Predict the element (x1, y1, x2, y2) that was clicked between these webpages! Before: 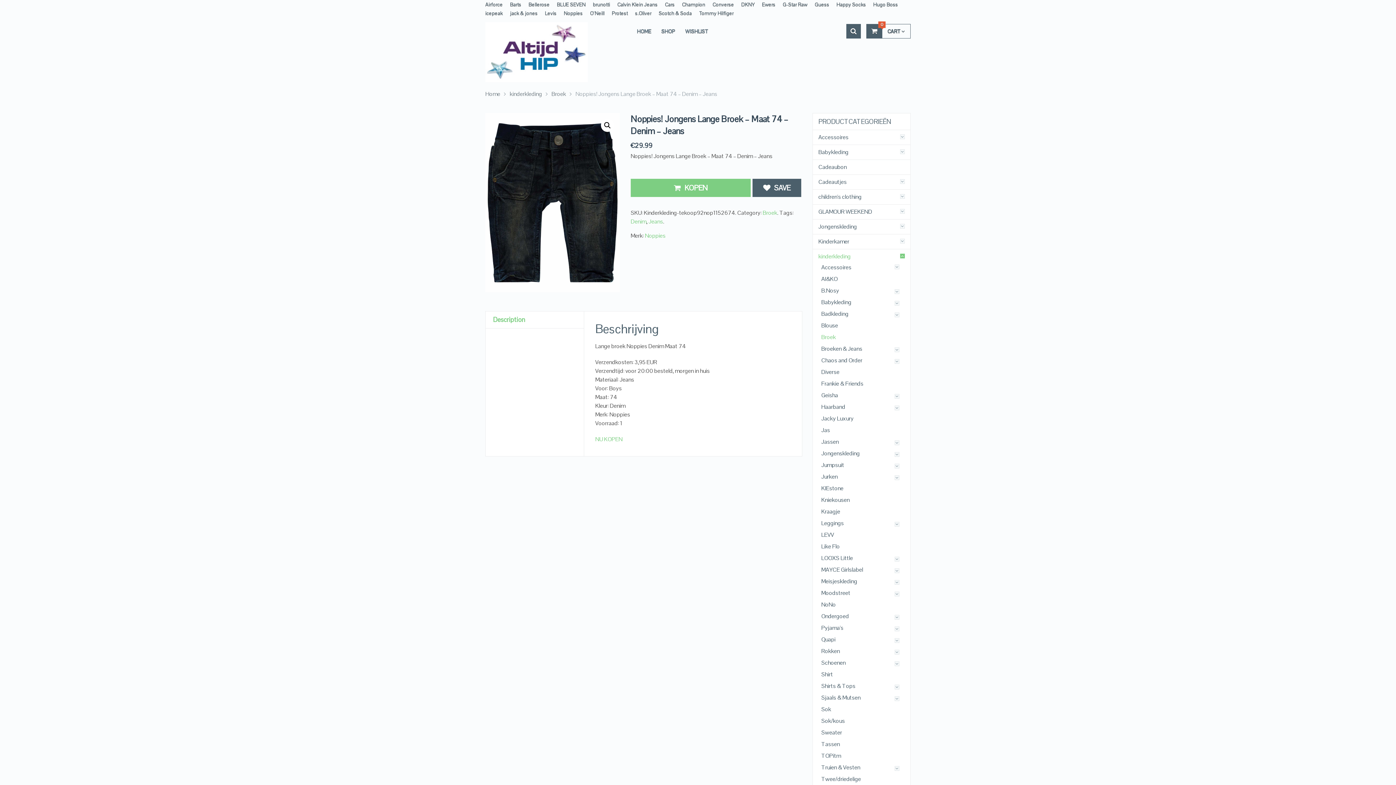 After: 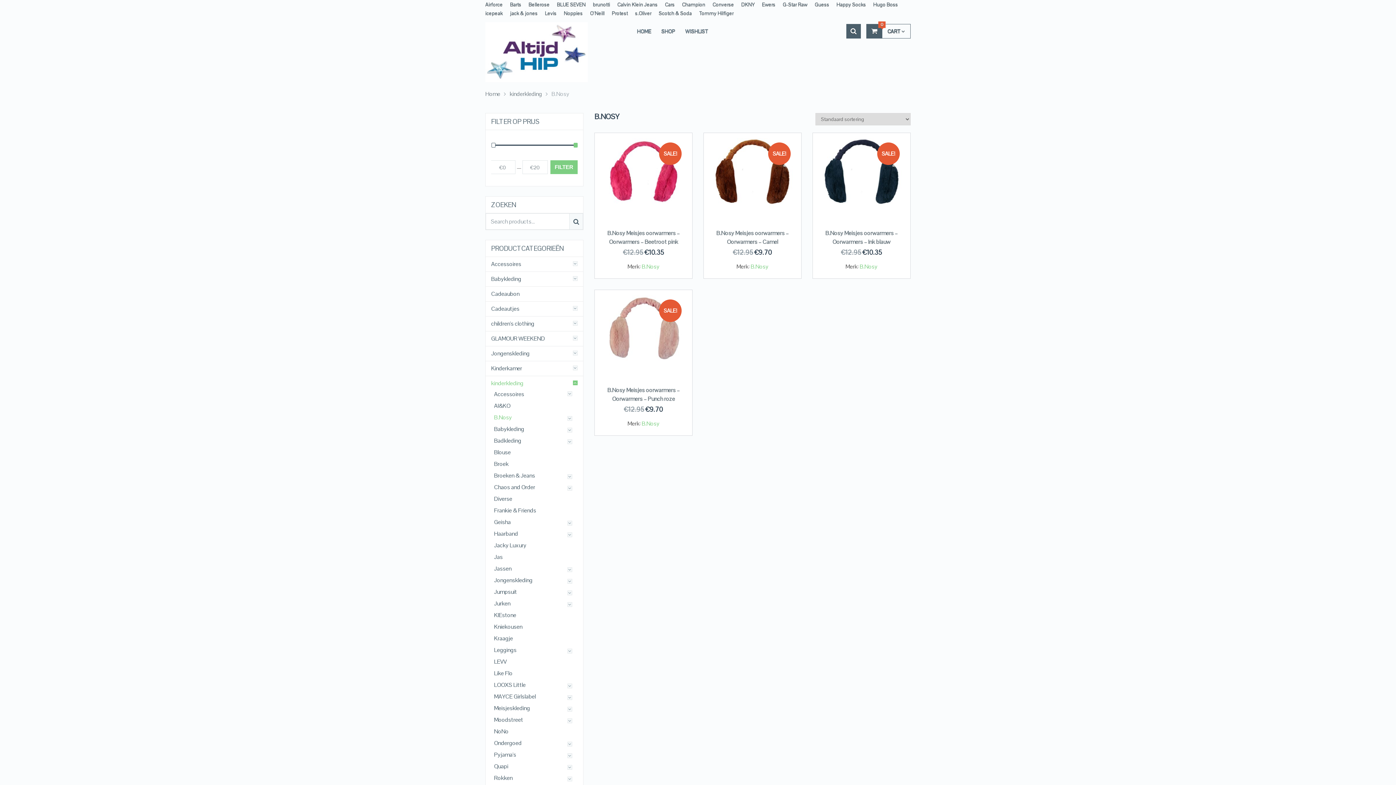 Action: label: B.Nosy bbox: (821, 287, 839, 294)